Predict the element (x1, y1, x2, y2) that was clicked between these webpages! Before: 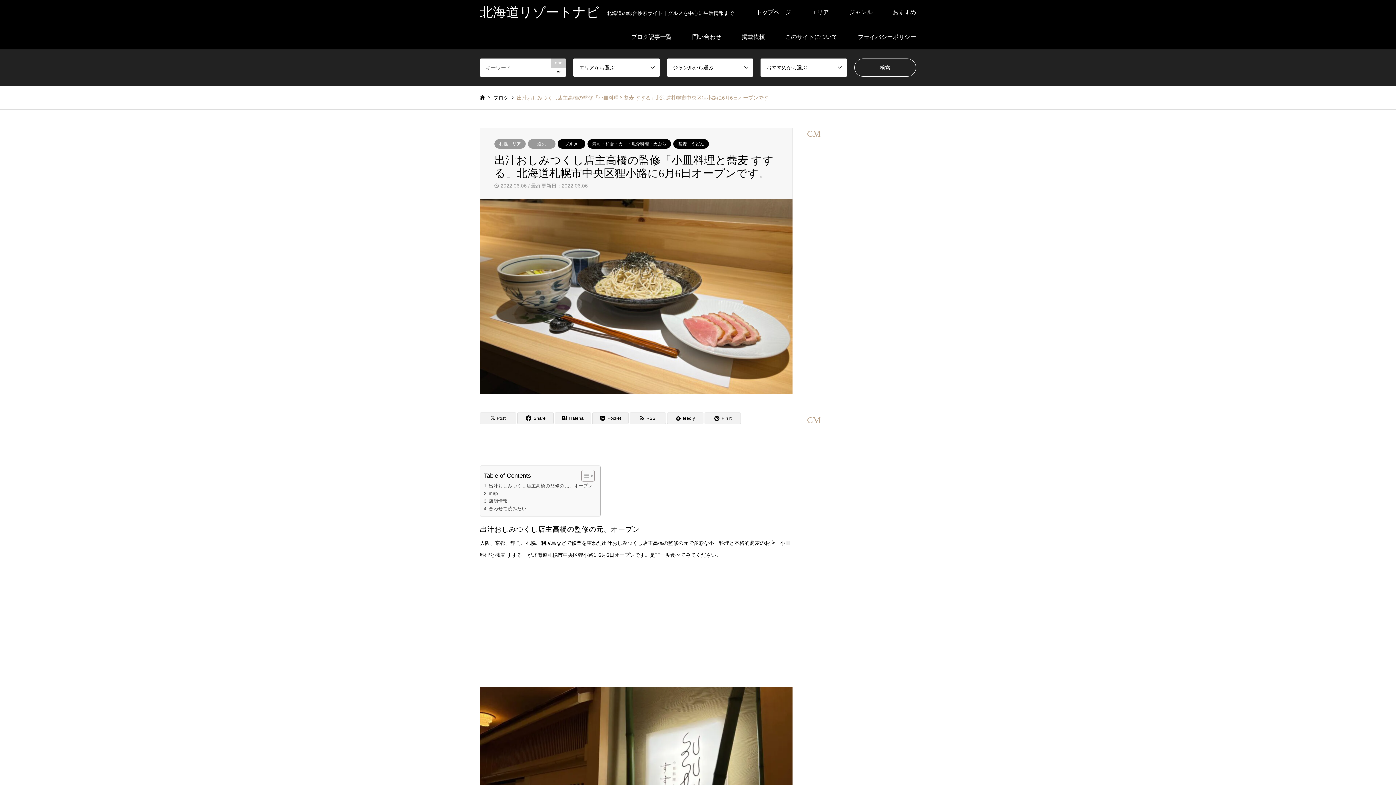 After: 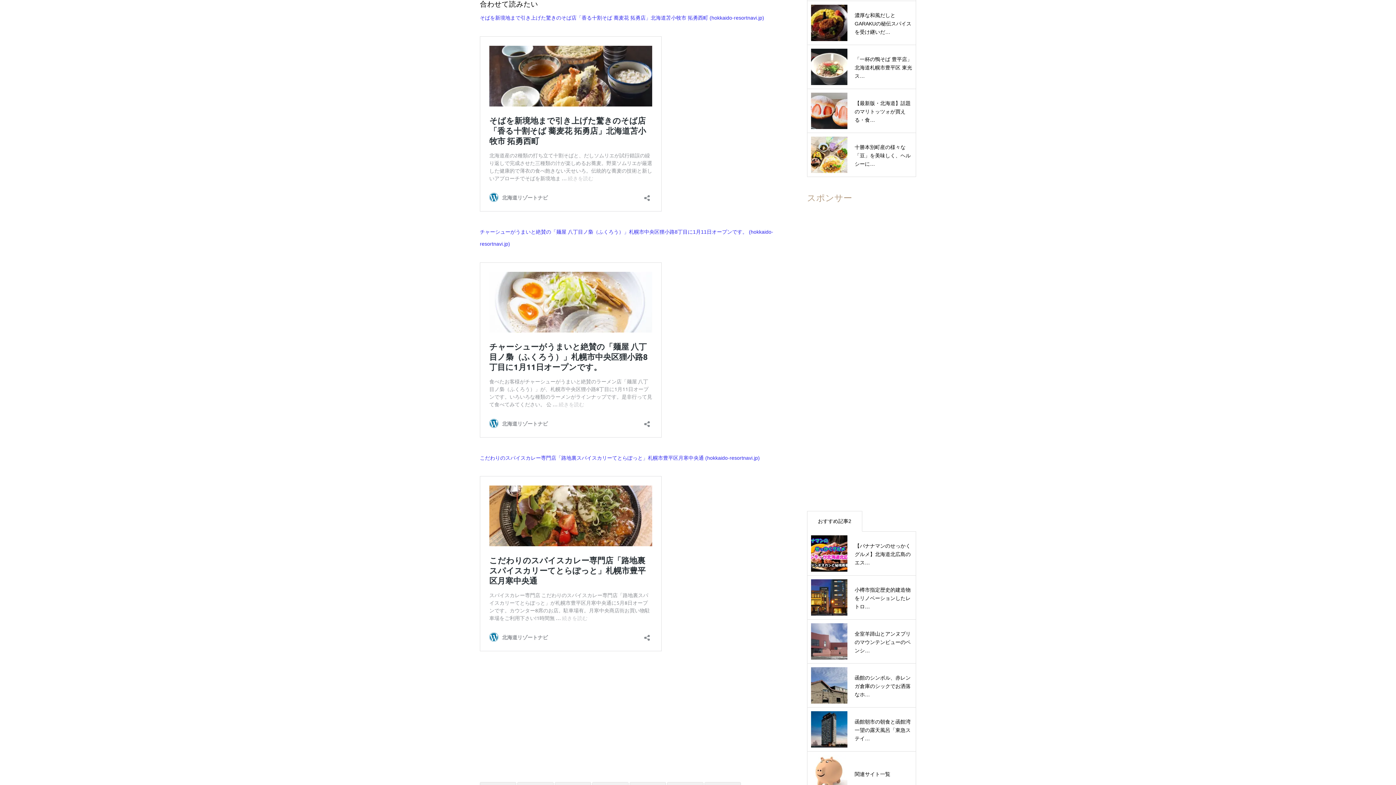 Action: label: 合わせて読みたい bbox: (484, 505, 526, 512)